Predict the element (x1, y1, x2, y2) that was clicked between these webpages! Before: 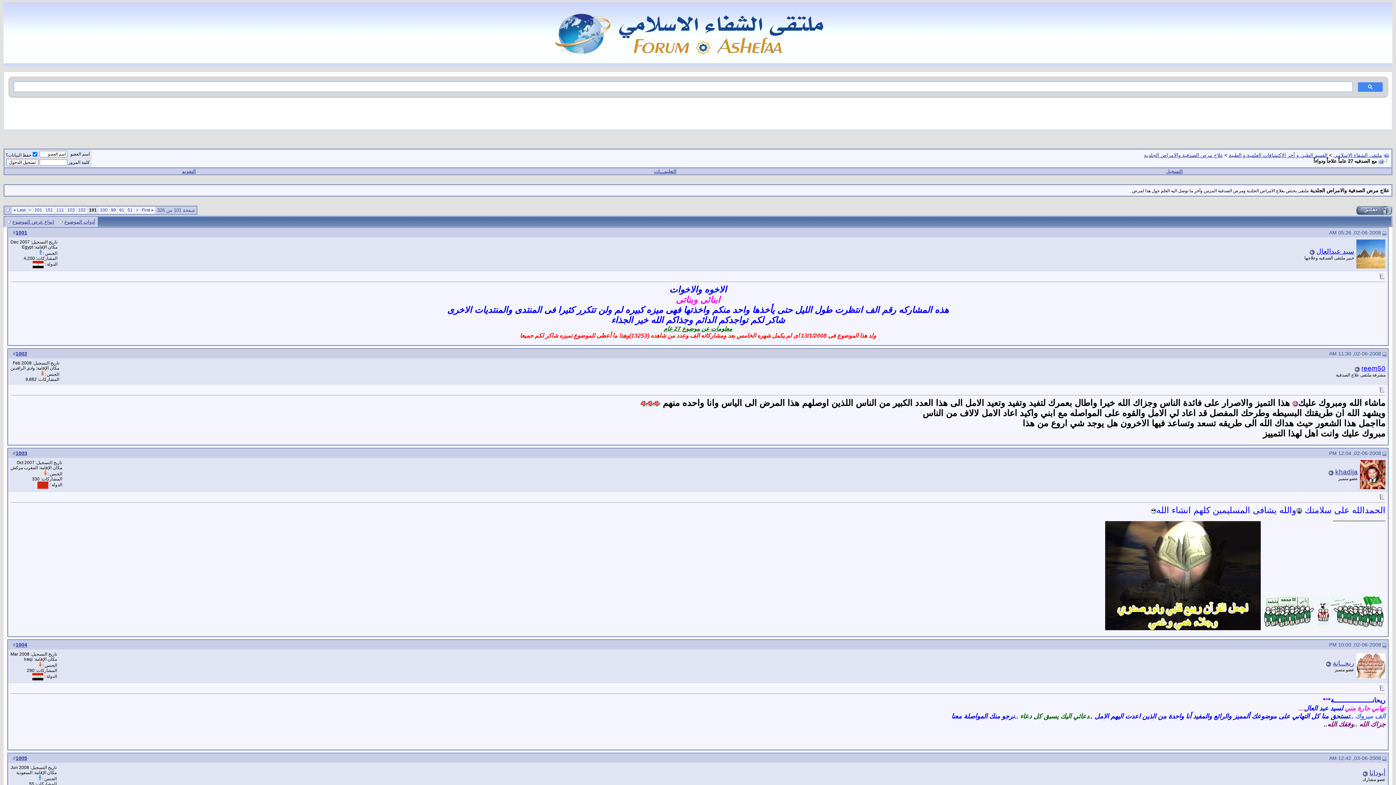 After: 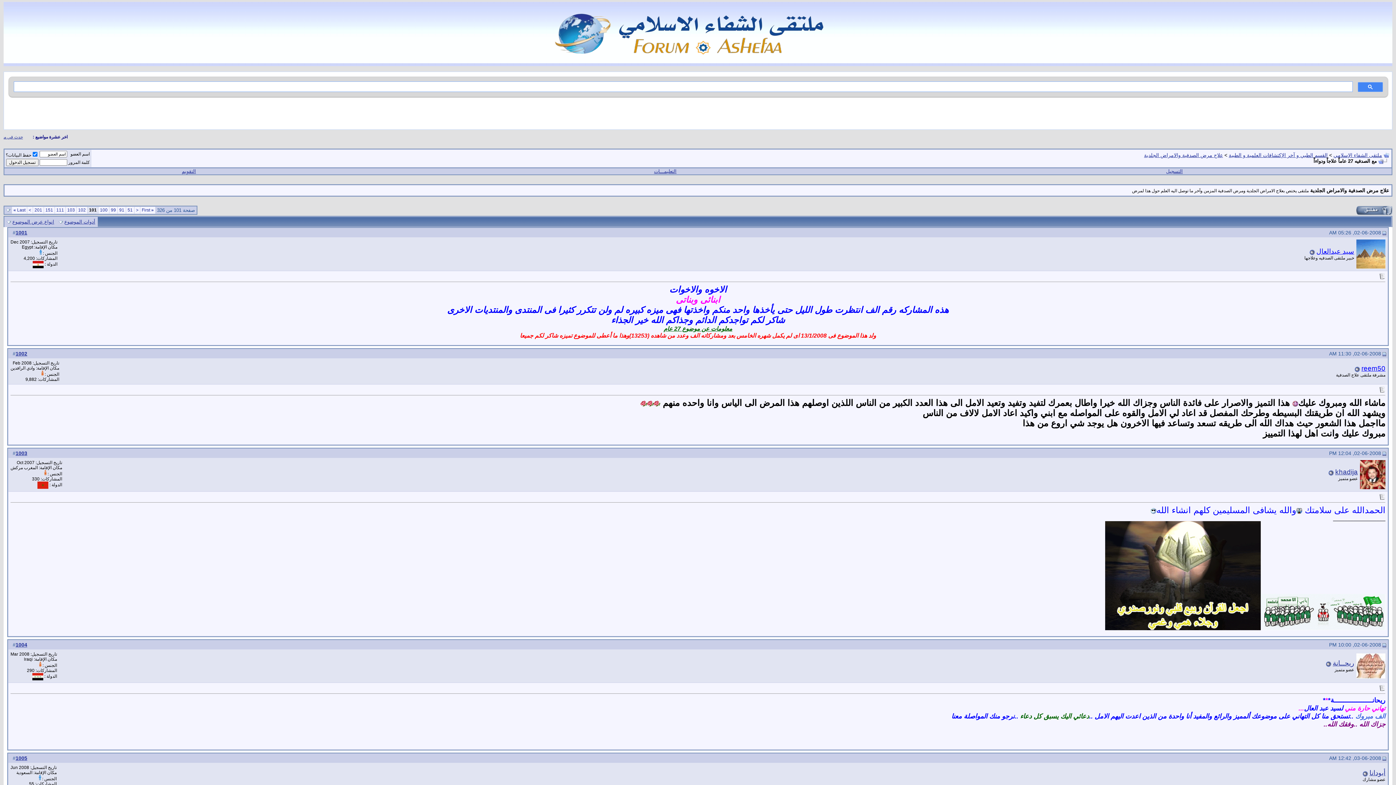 Action: bbox: (1382, 450, 1386, 456)